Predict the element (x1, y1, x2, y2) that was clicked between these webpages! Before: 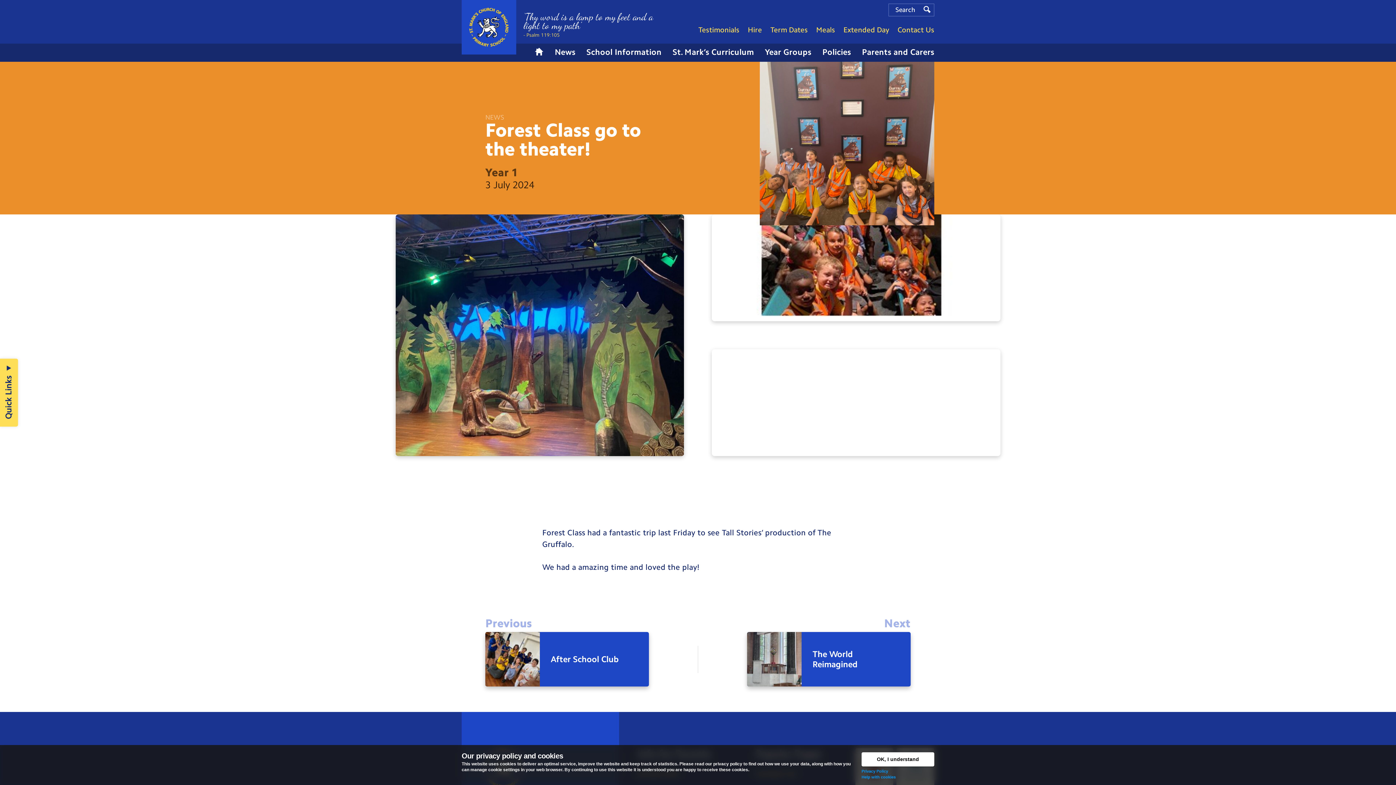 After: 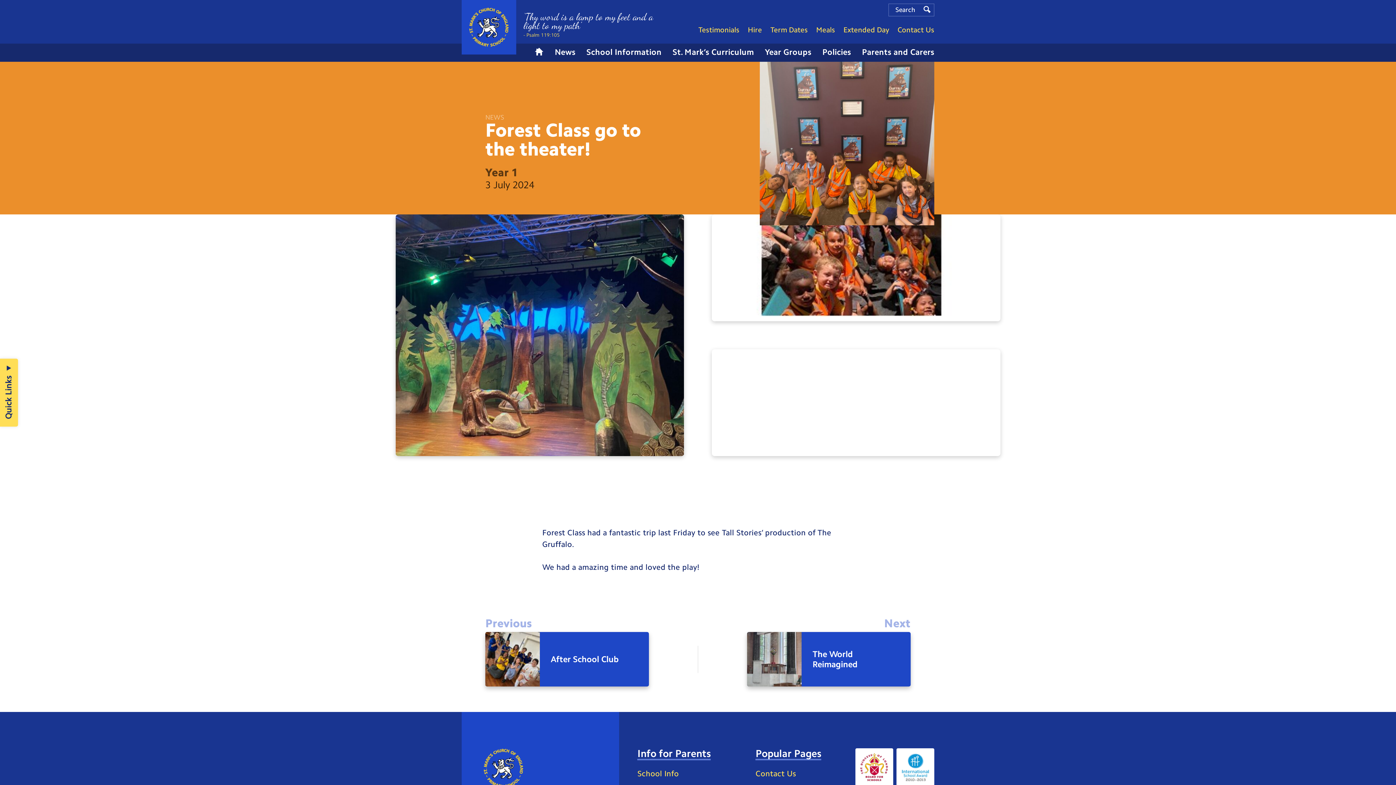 Action: label: OK, I understand bbox: (861, 752, 934, 766)